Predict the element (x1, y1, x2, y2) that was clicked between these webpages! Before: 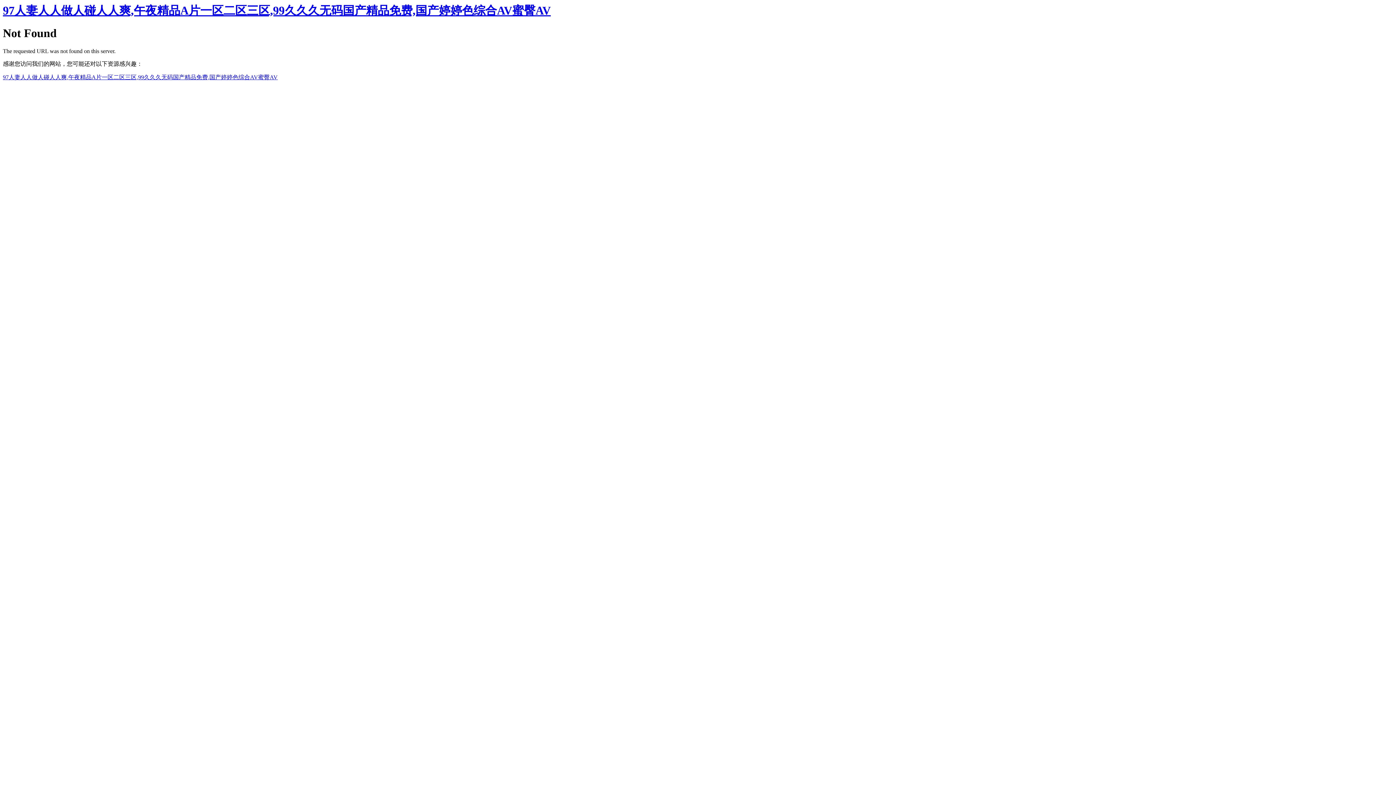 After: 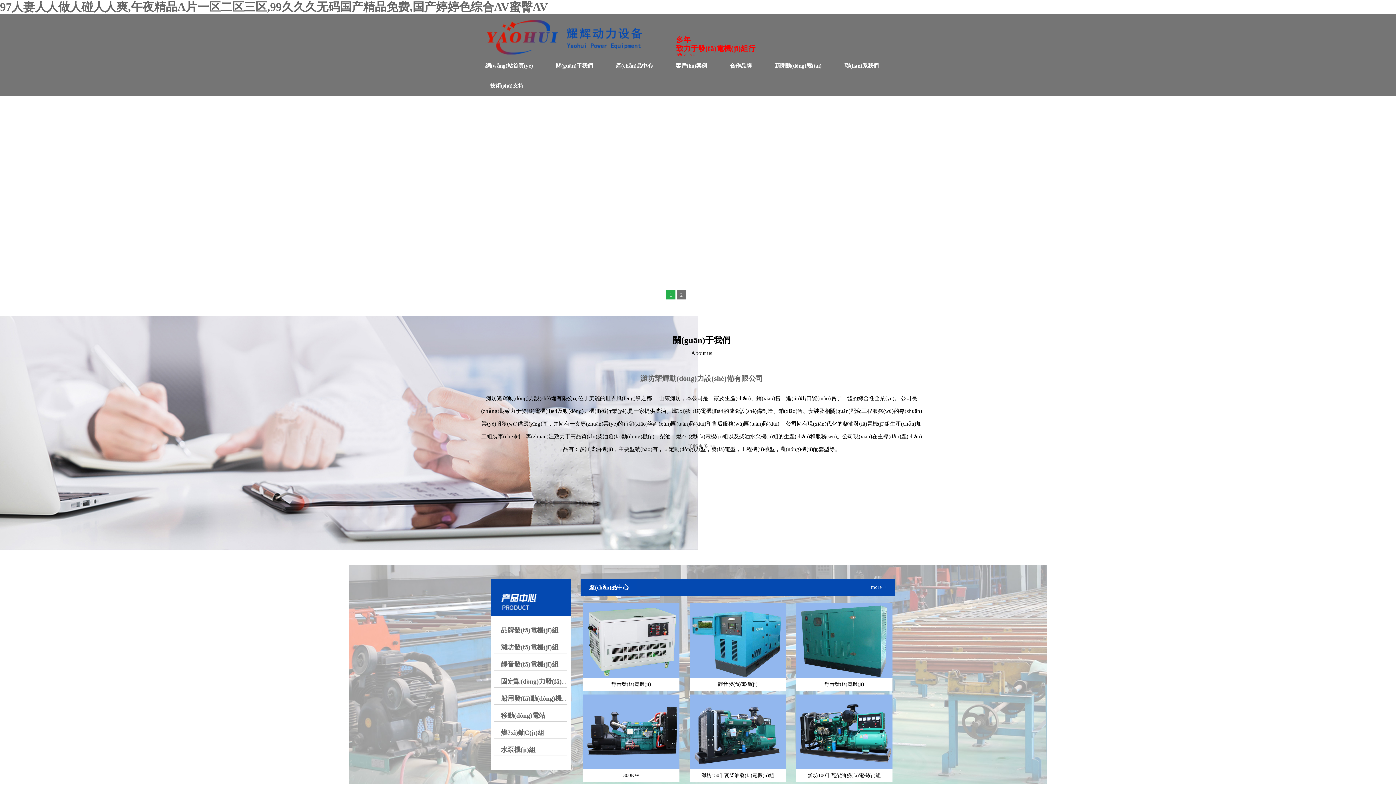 Action: label: 97人妻人人做人碰人人爽,午夜精品A片一区二区三区,99久久久无码国产精品免费,国产婷婷色综合AV蜜臀AV bbox: (2, 4, 550, 17)